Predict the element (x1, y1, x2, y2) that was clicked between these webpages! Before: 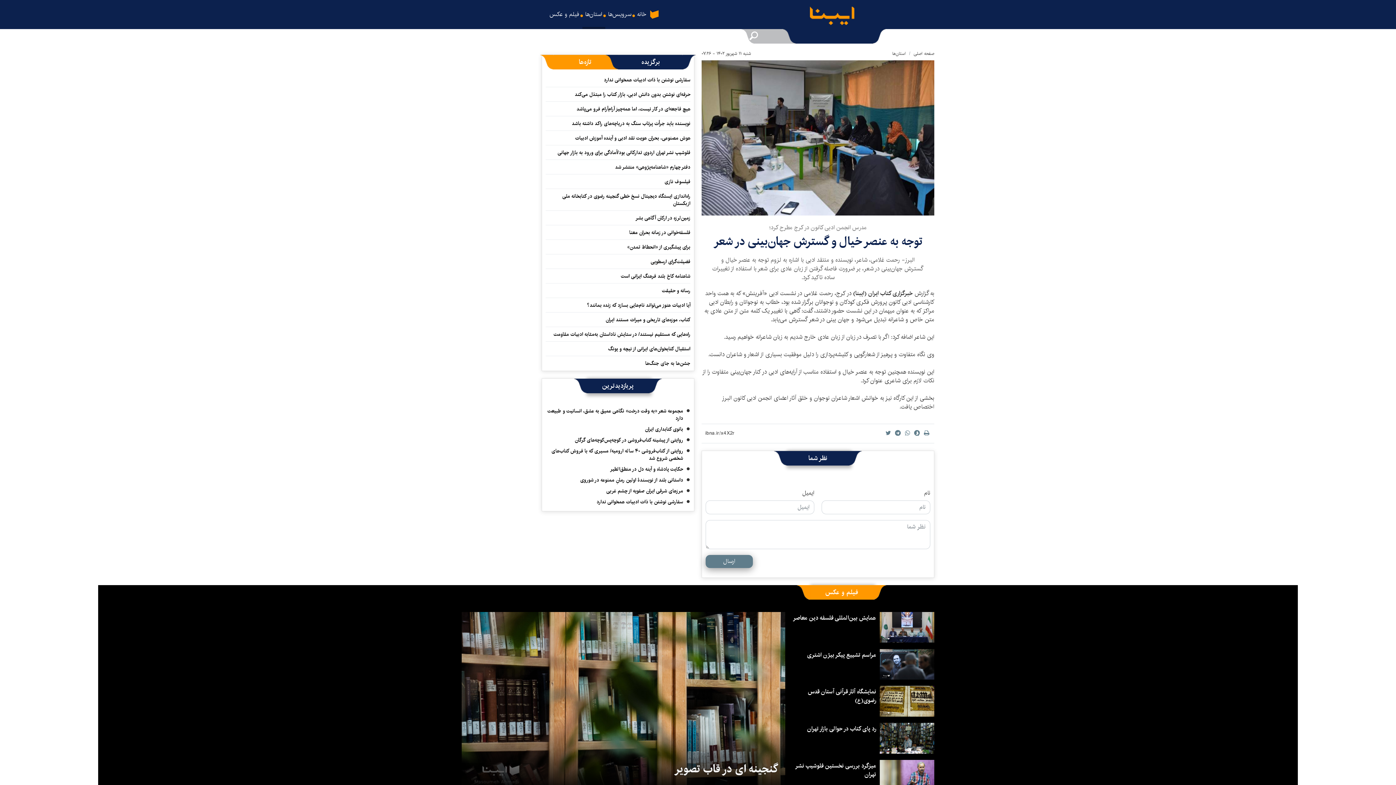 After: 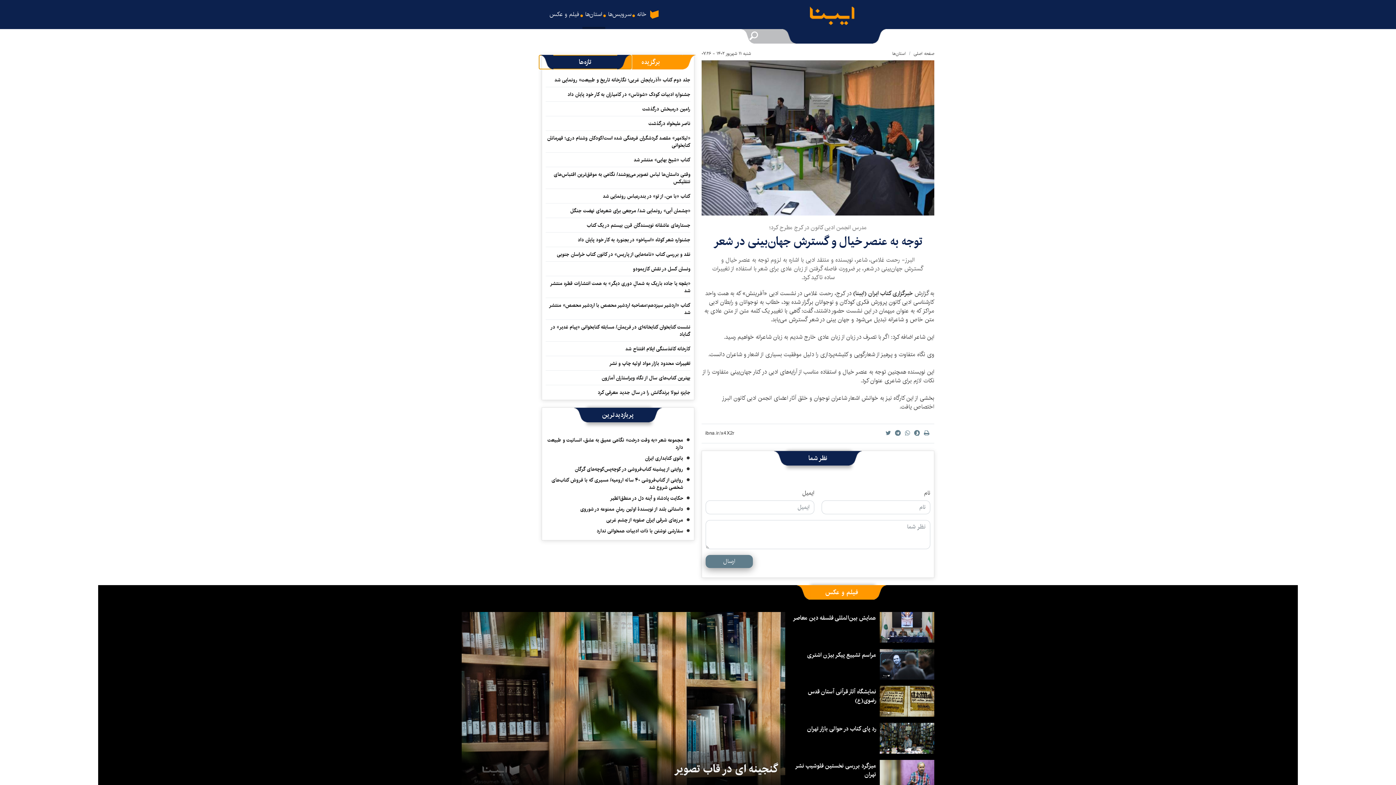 Action: label: تازه‌ها bbox: (552, 54, 618, 69)